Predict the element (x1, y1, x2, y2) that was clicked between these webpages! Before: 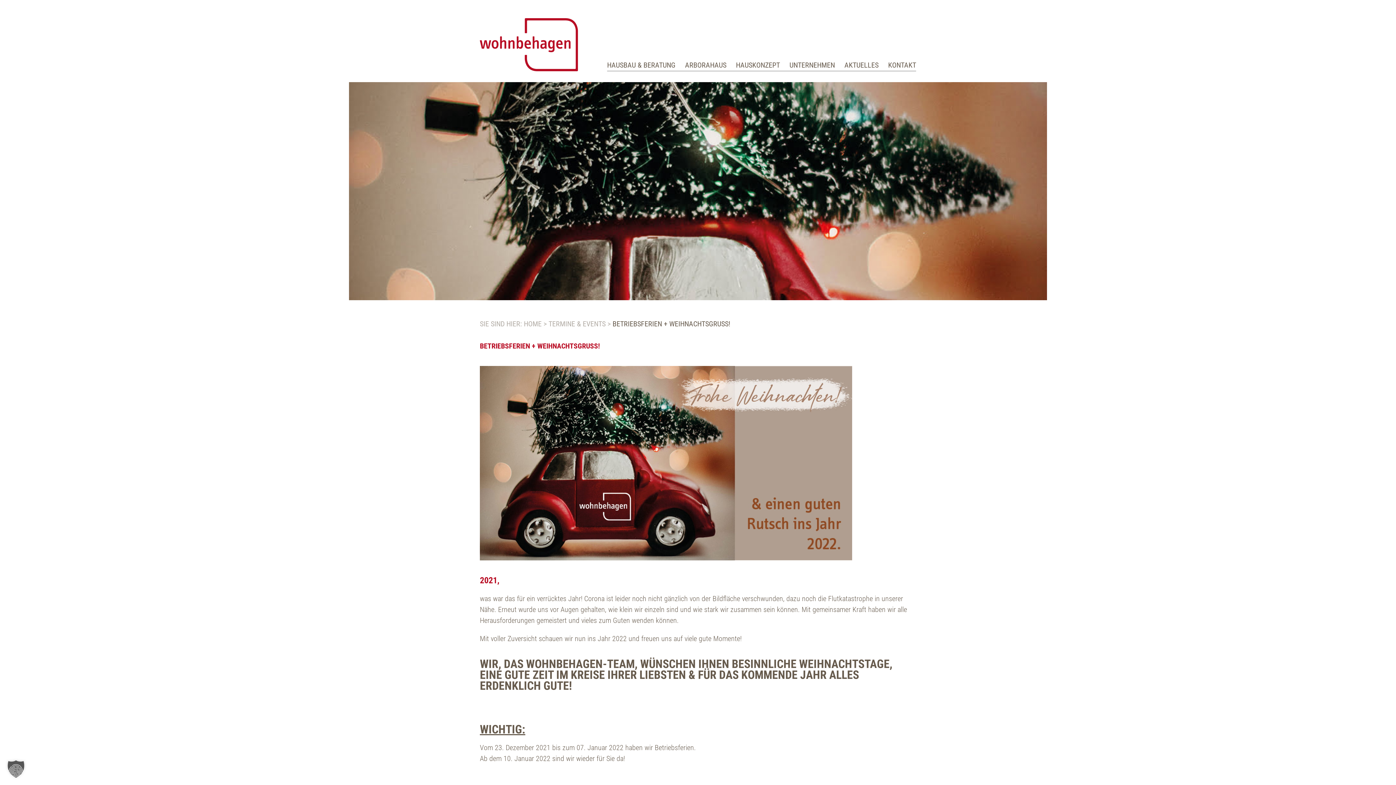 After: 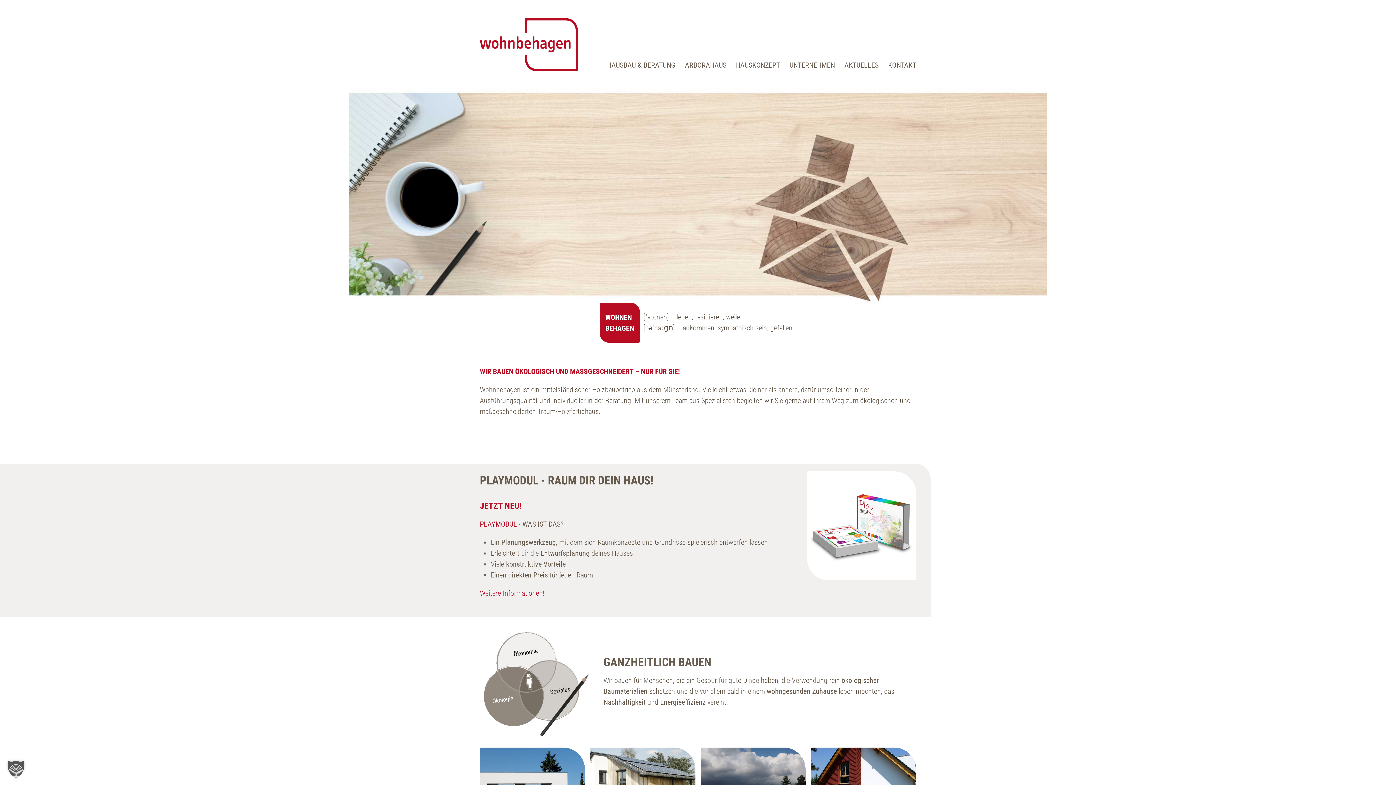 Action: label: HOME bbox: (524, 319, 541, 328)